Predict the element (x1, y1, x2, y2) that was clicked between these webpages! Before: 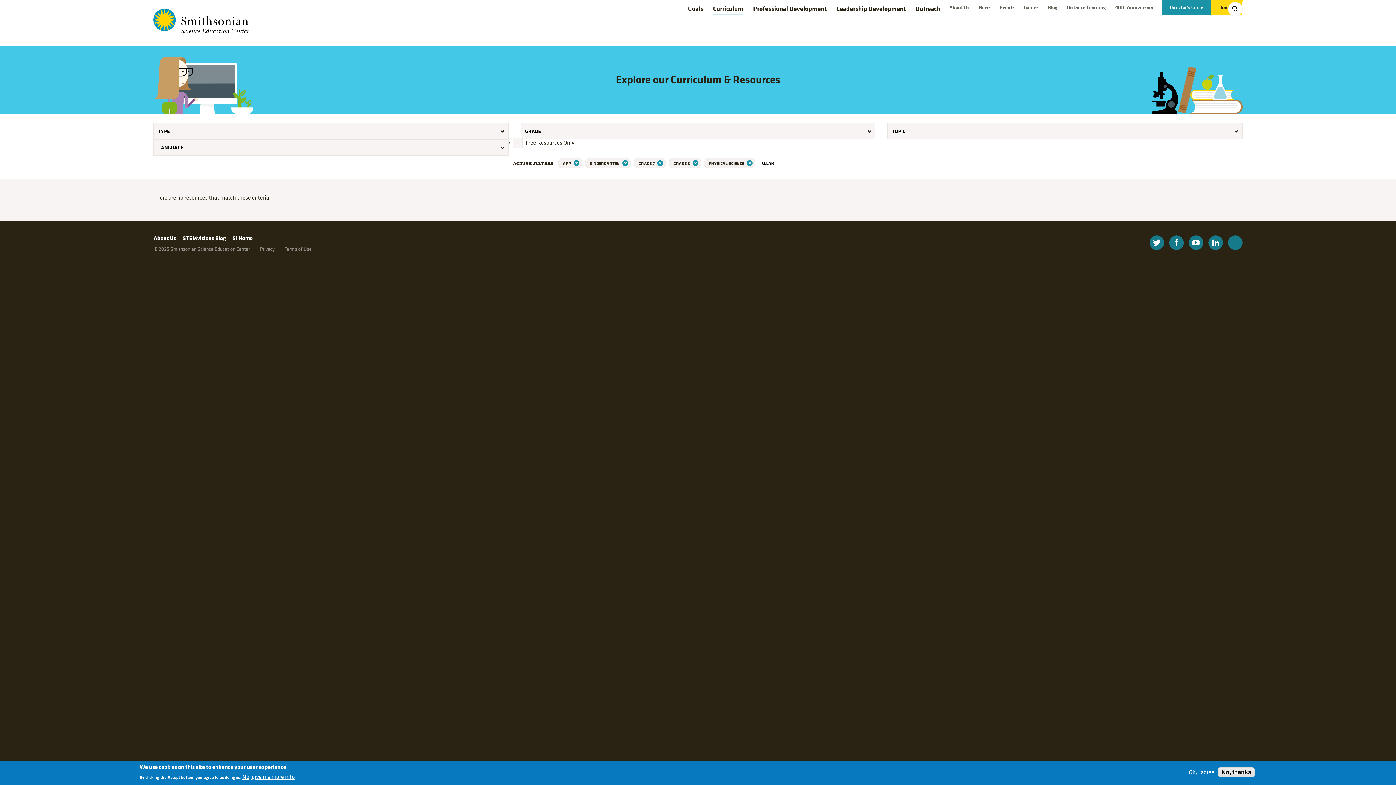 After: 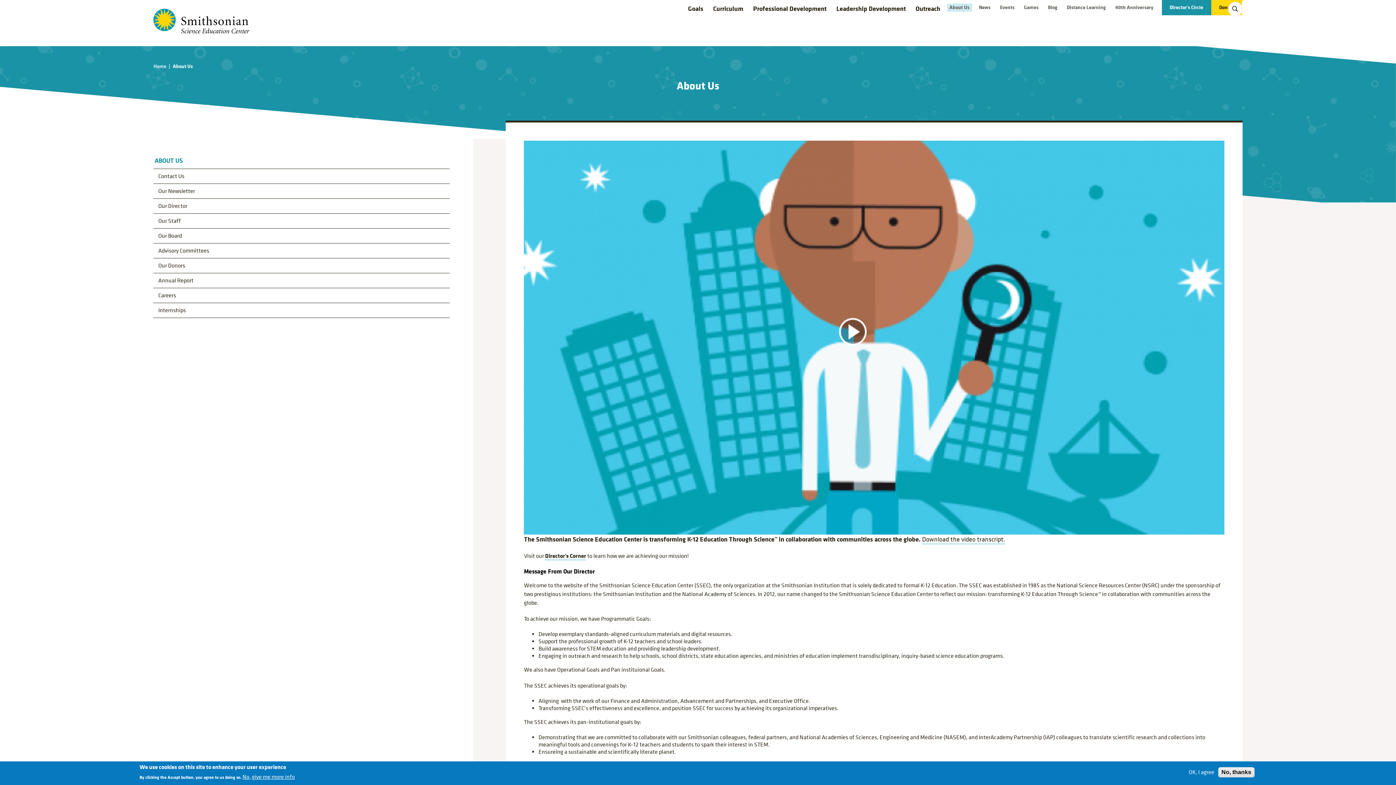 Action: bbox: (153, 234, 176, 242) label: About Us